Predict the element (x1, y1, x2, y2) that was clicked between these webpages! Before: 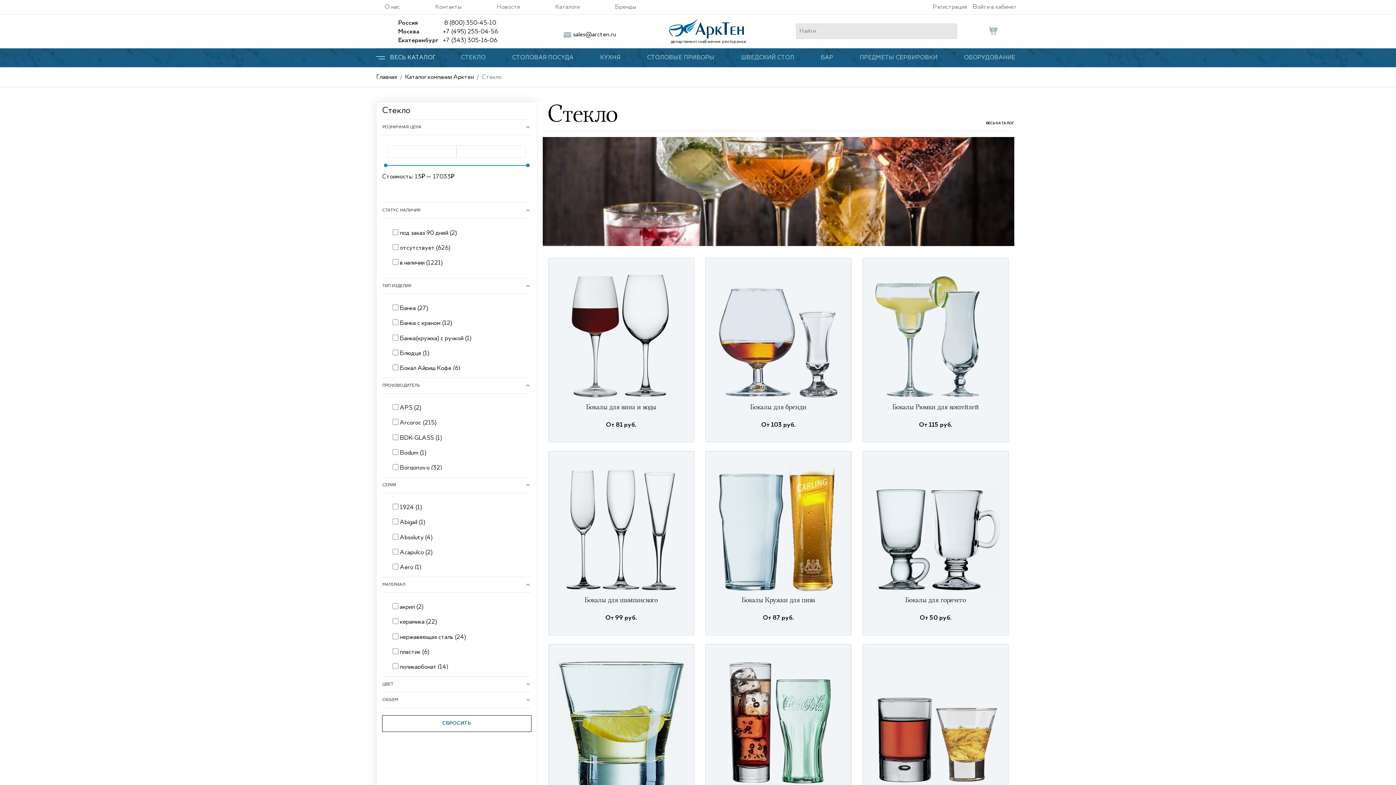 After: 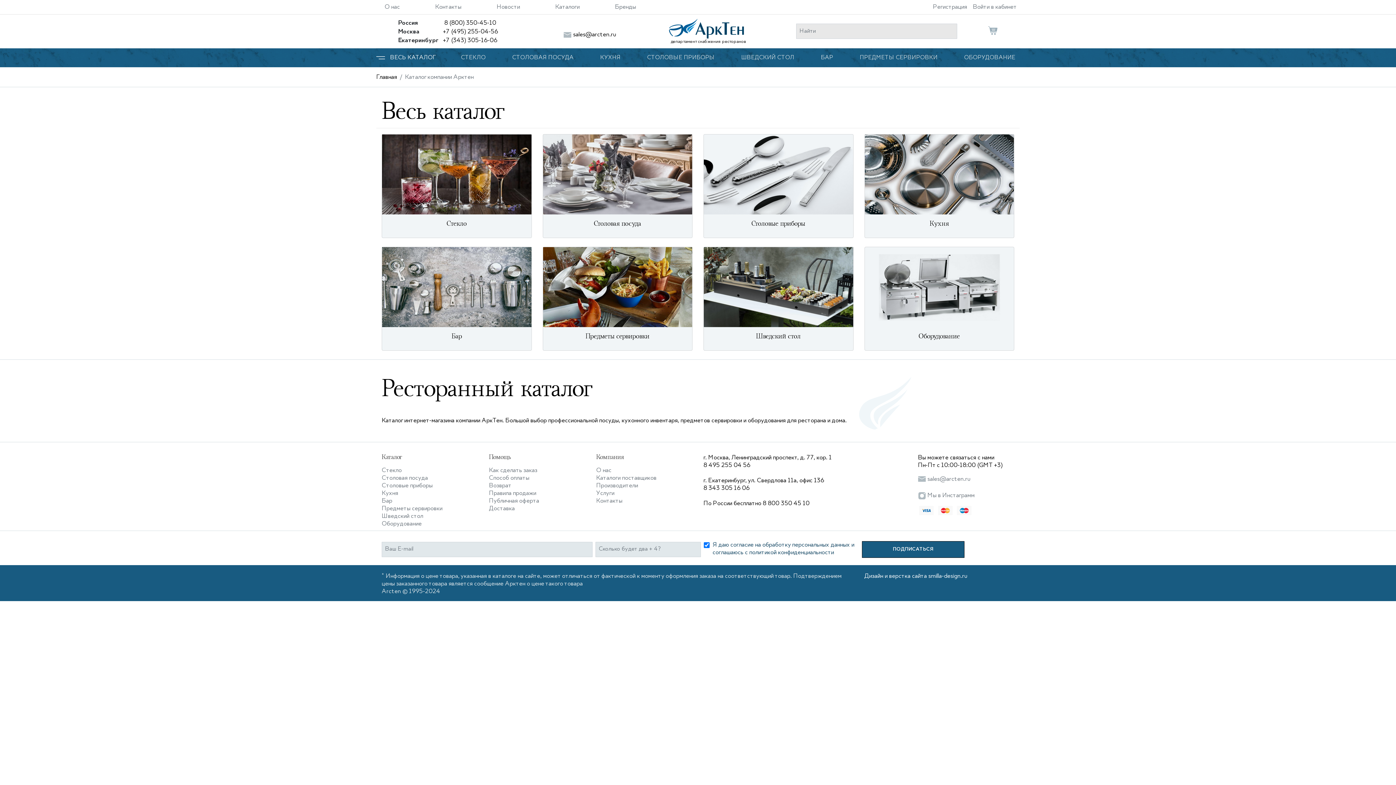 Action: label: Каталог компании Арктен bbox: (405, 73, 473, 81)